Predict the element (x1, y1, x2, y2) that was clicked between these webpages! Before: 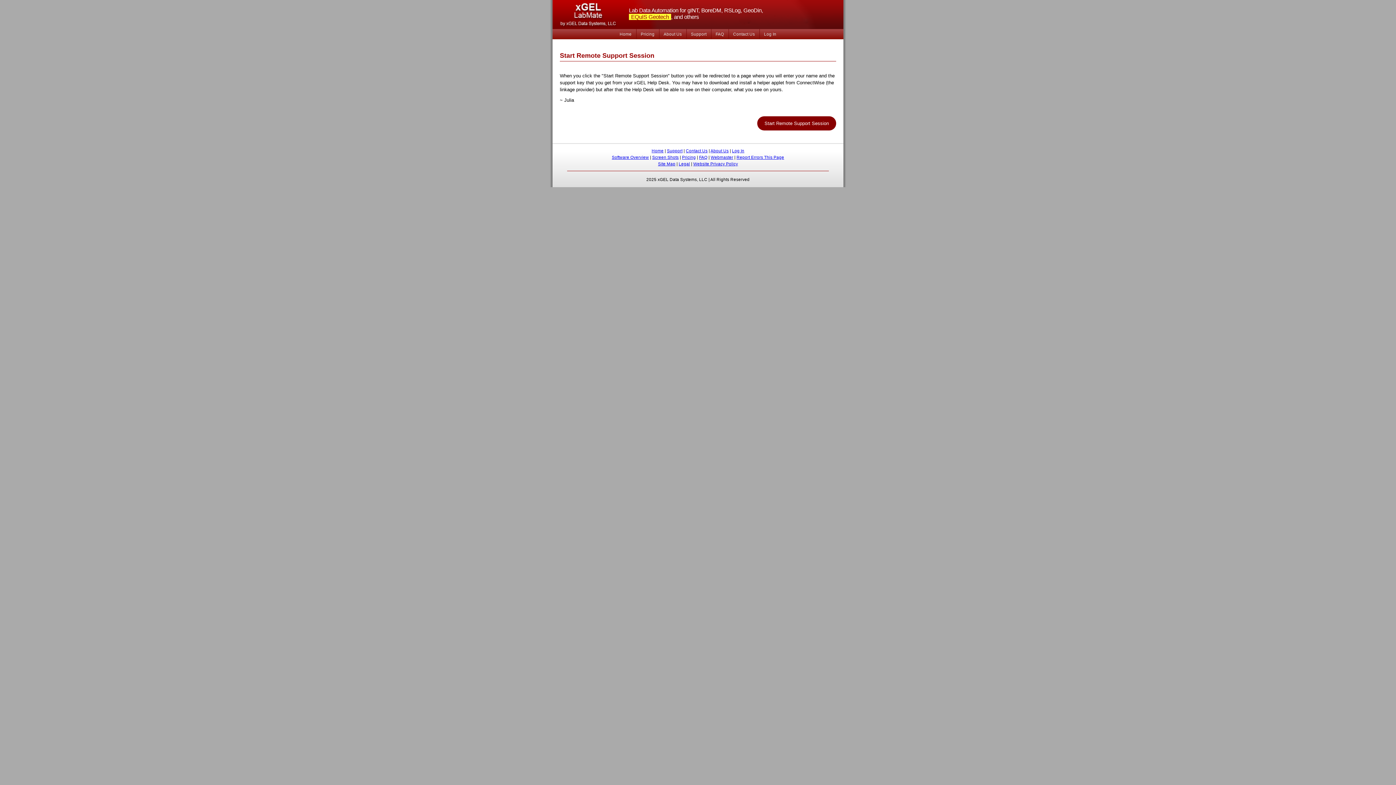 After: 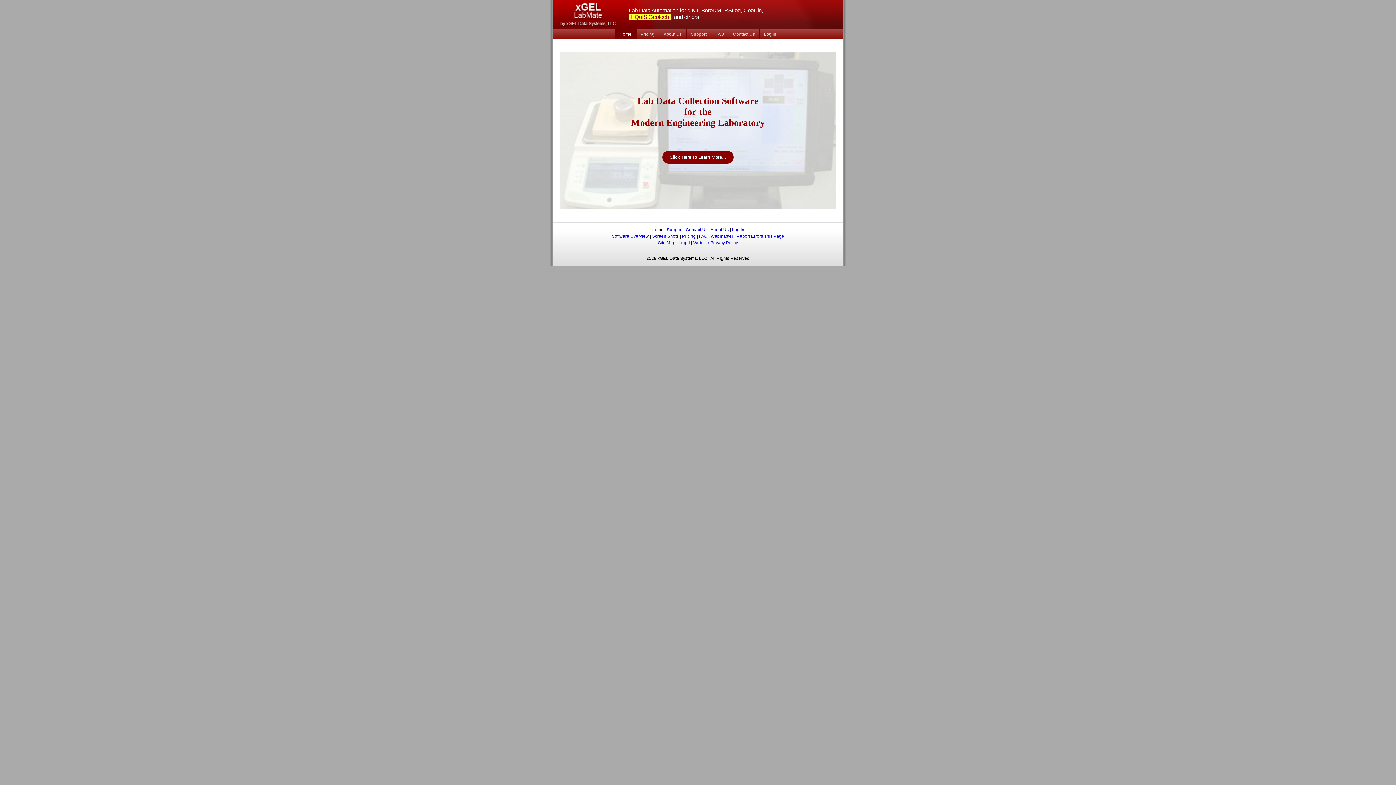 Action: label: Home bbox: (651, 148, 663, 153)